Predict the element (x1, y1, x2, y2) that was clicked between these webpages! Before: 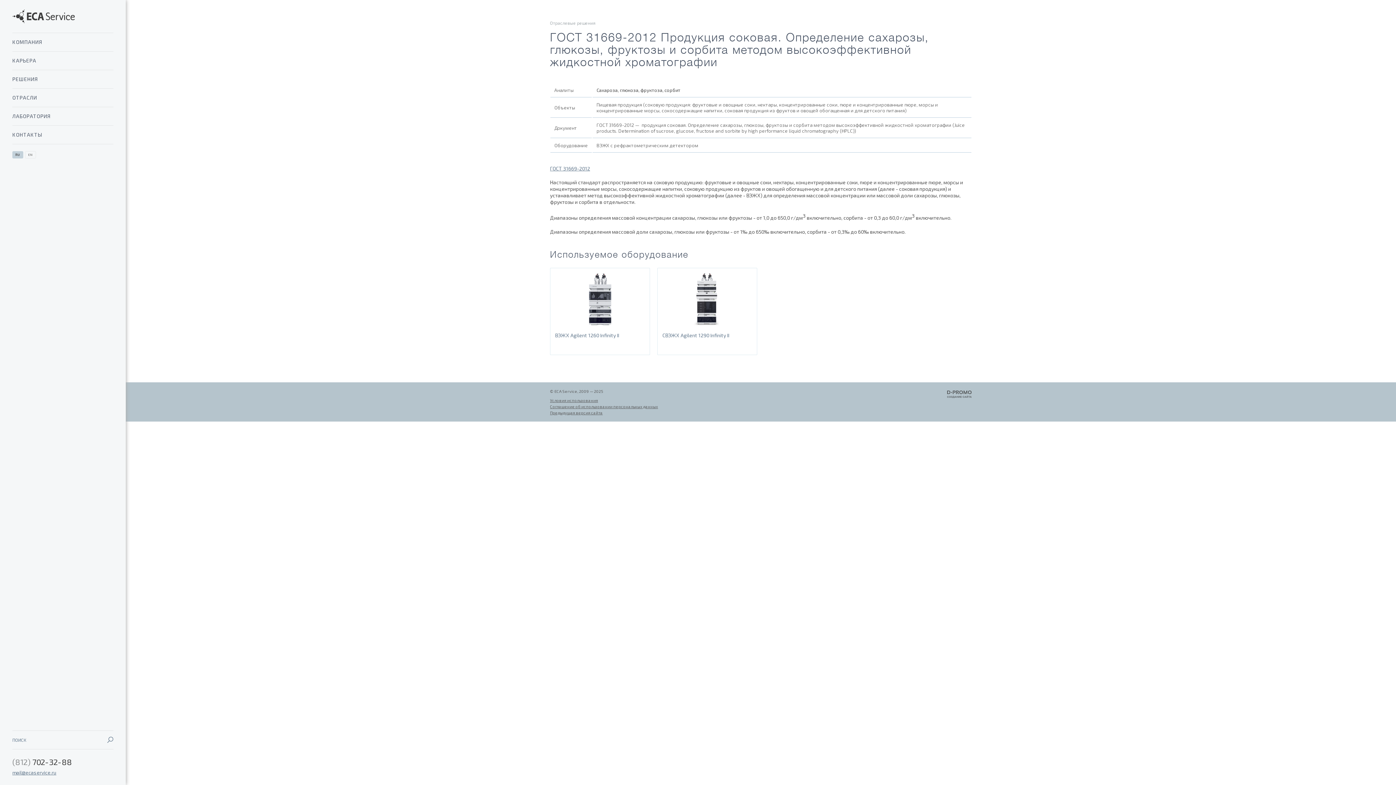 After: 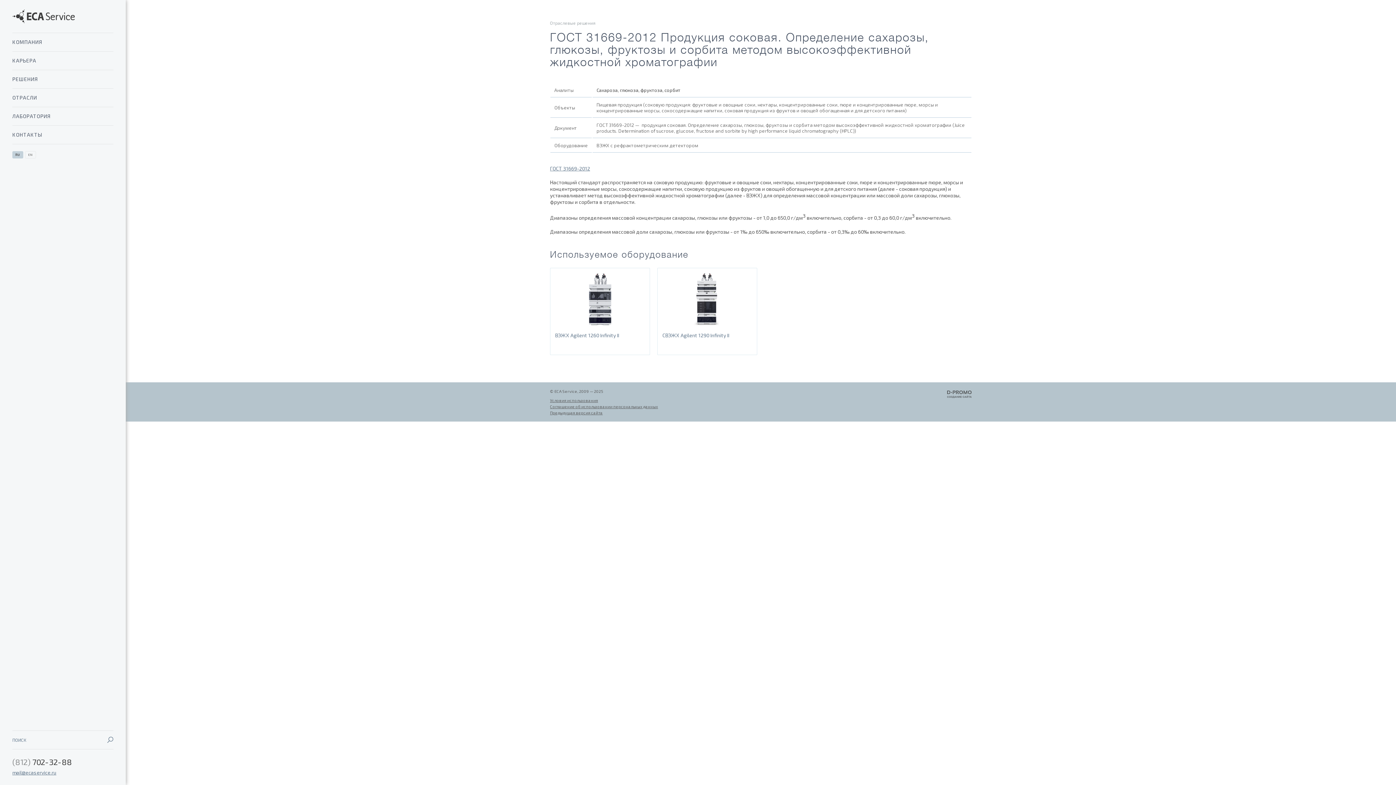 Action: bbox: (947, 390, 972, 398)